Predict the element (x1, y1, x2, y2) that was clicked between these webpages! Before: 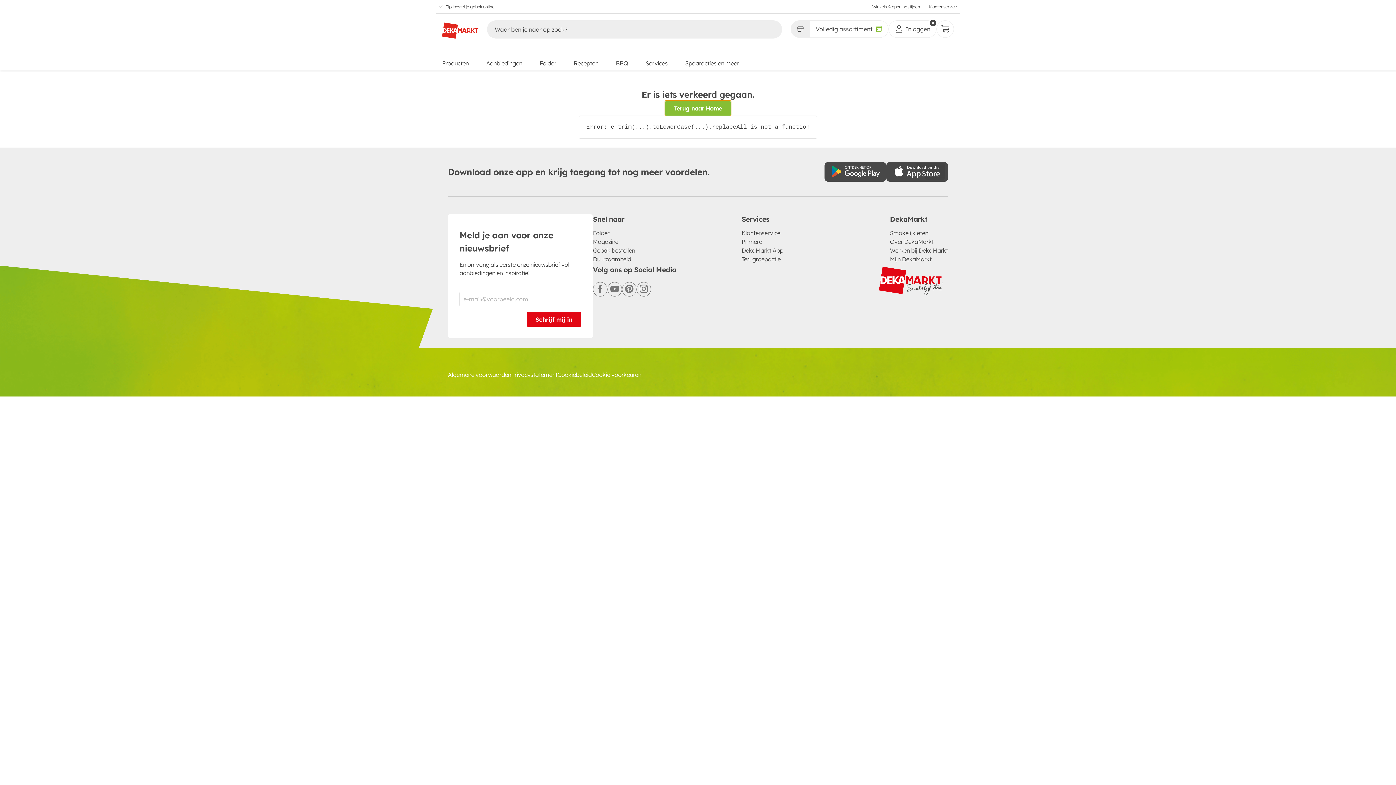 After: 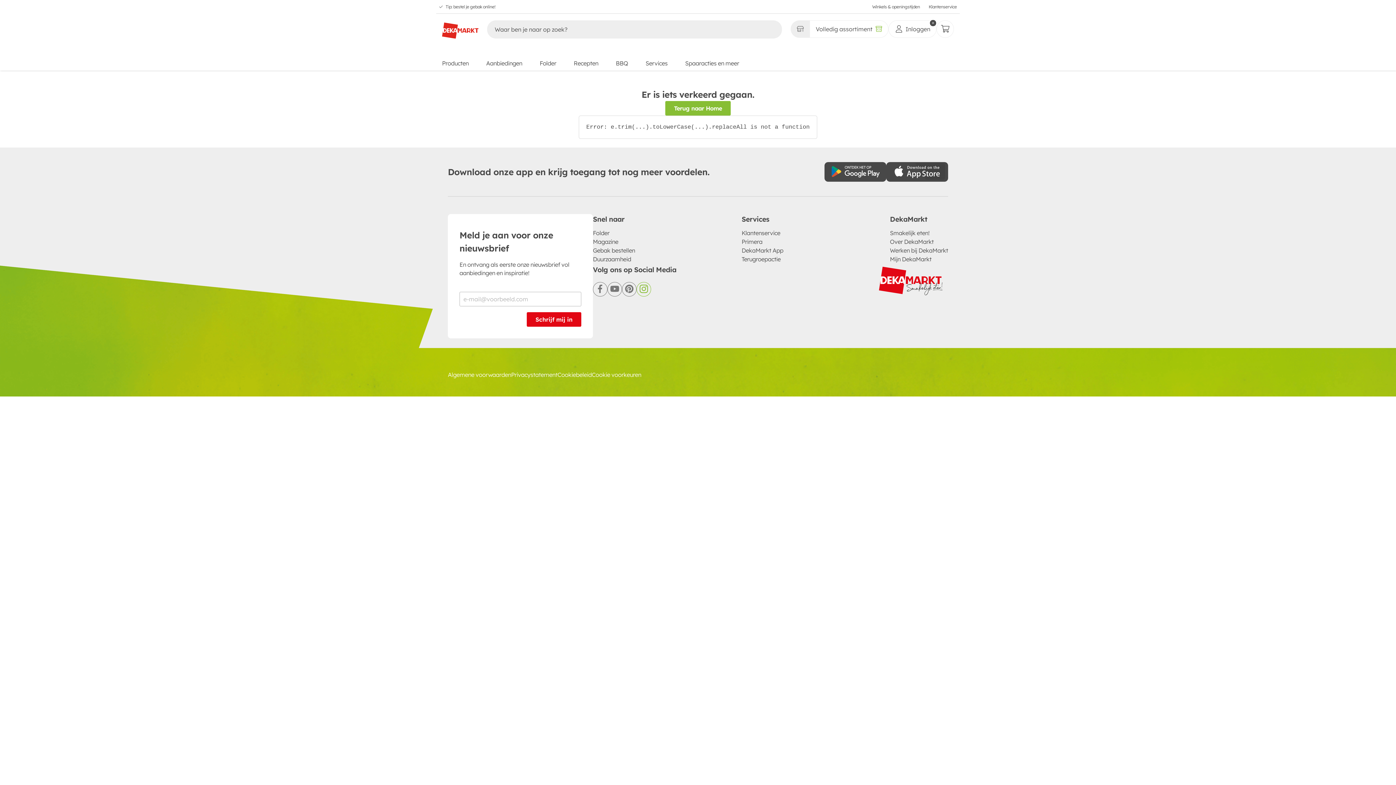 Action: bbox: (637, 282, 650, 296) label: instagram